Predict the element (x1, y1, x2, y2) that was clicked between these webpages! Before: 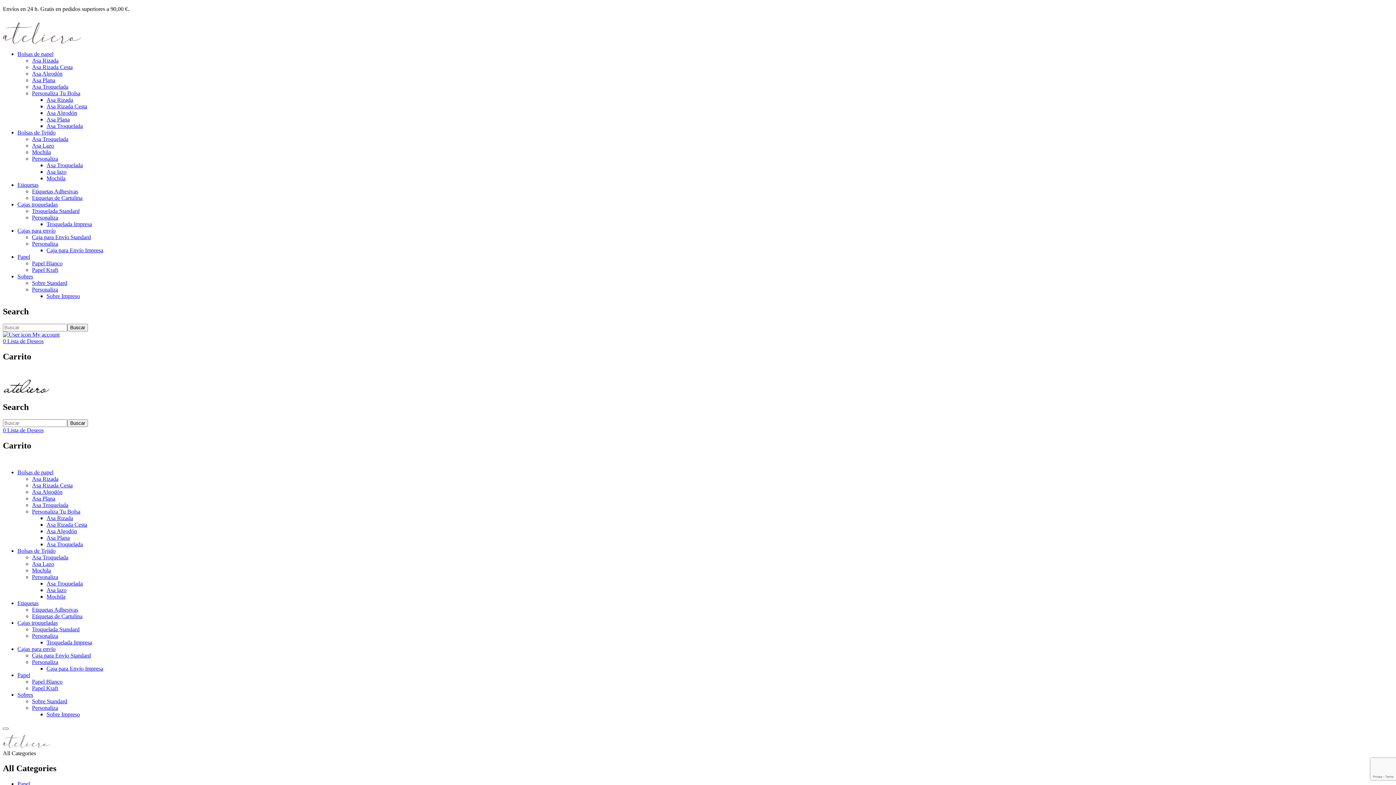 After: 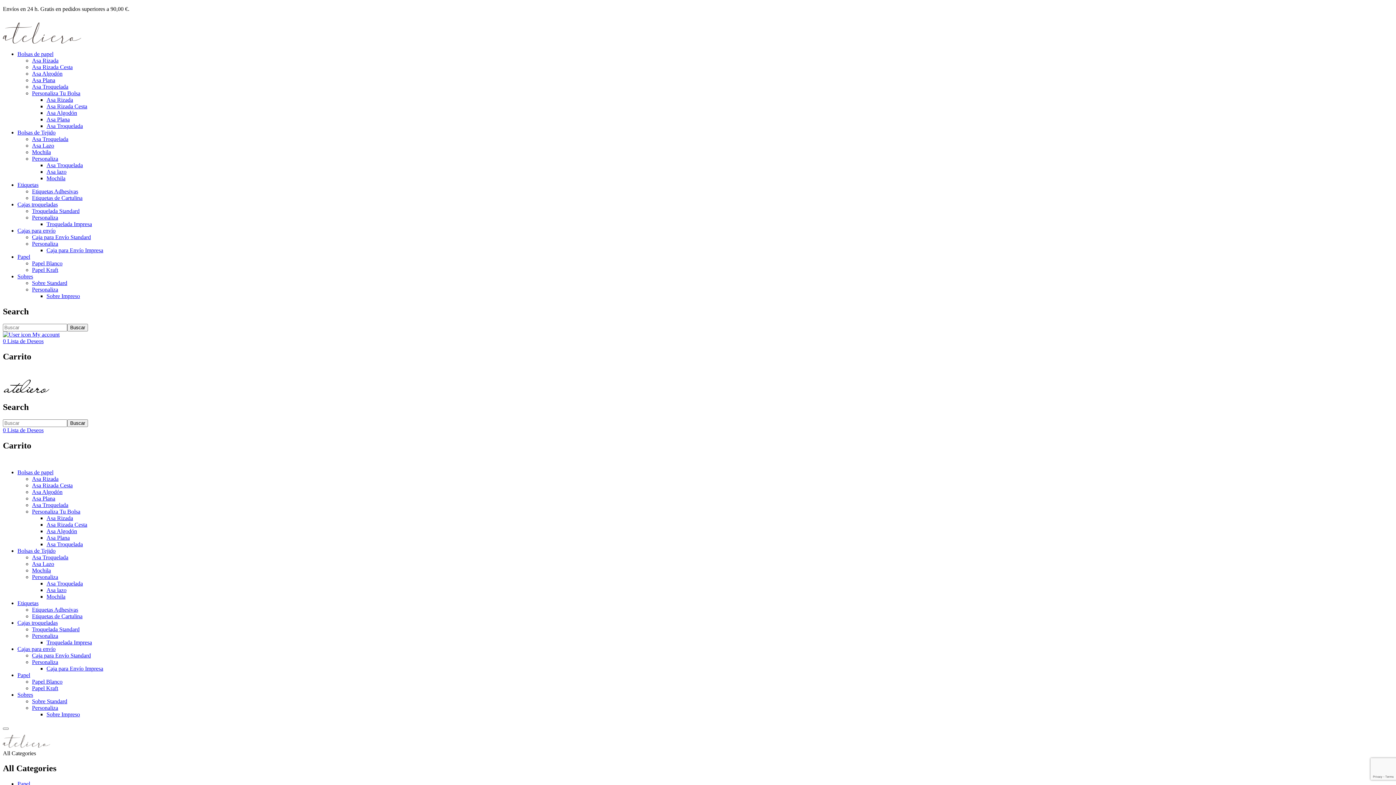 Action: bbox: (46, 162, 82, 168) label: Asa Troquelada